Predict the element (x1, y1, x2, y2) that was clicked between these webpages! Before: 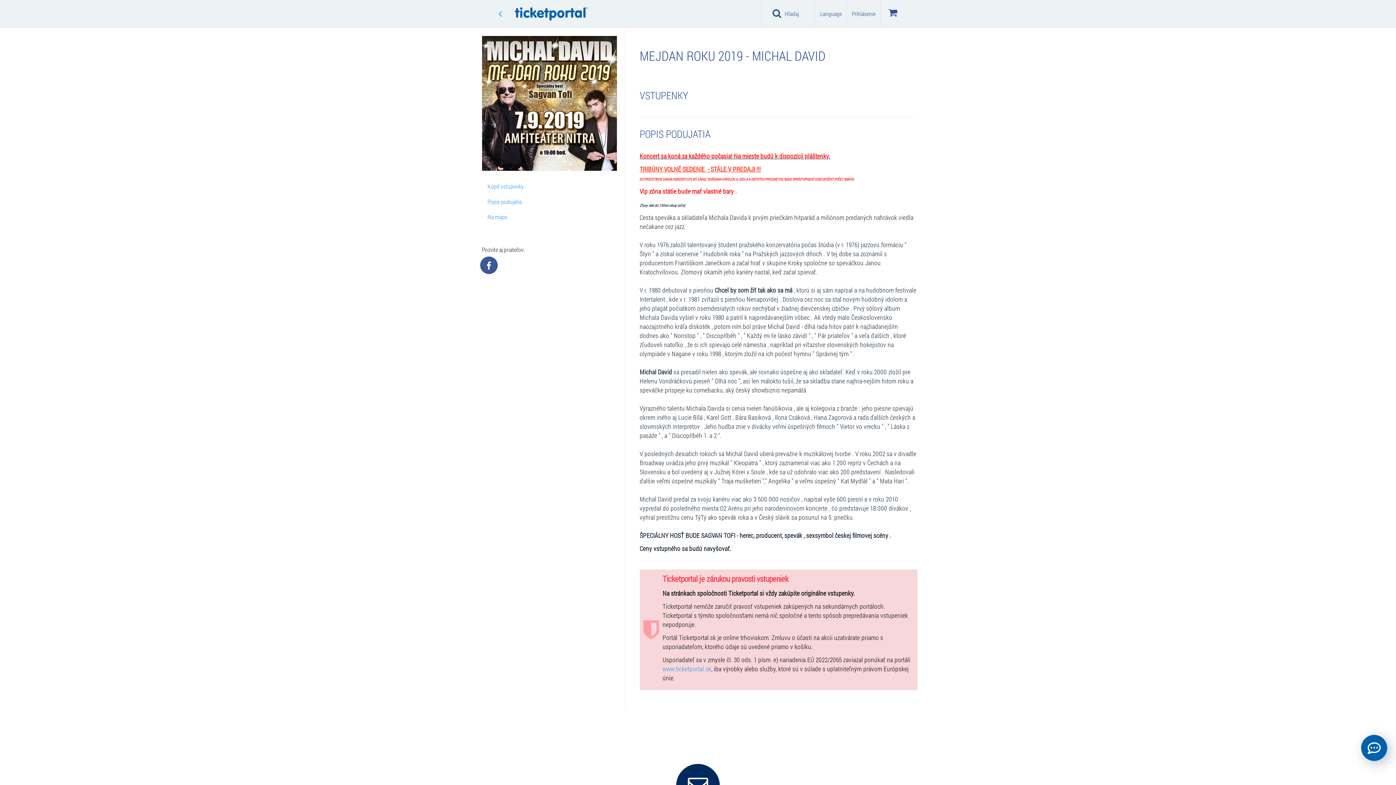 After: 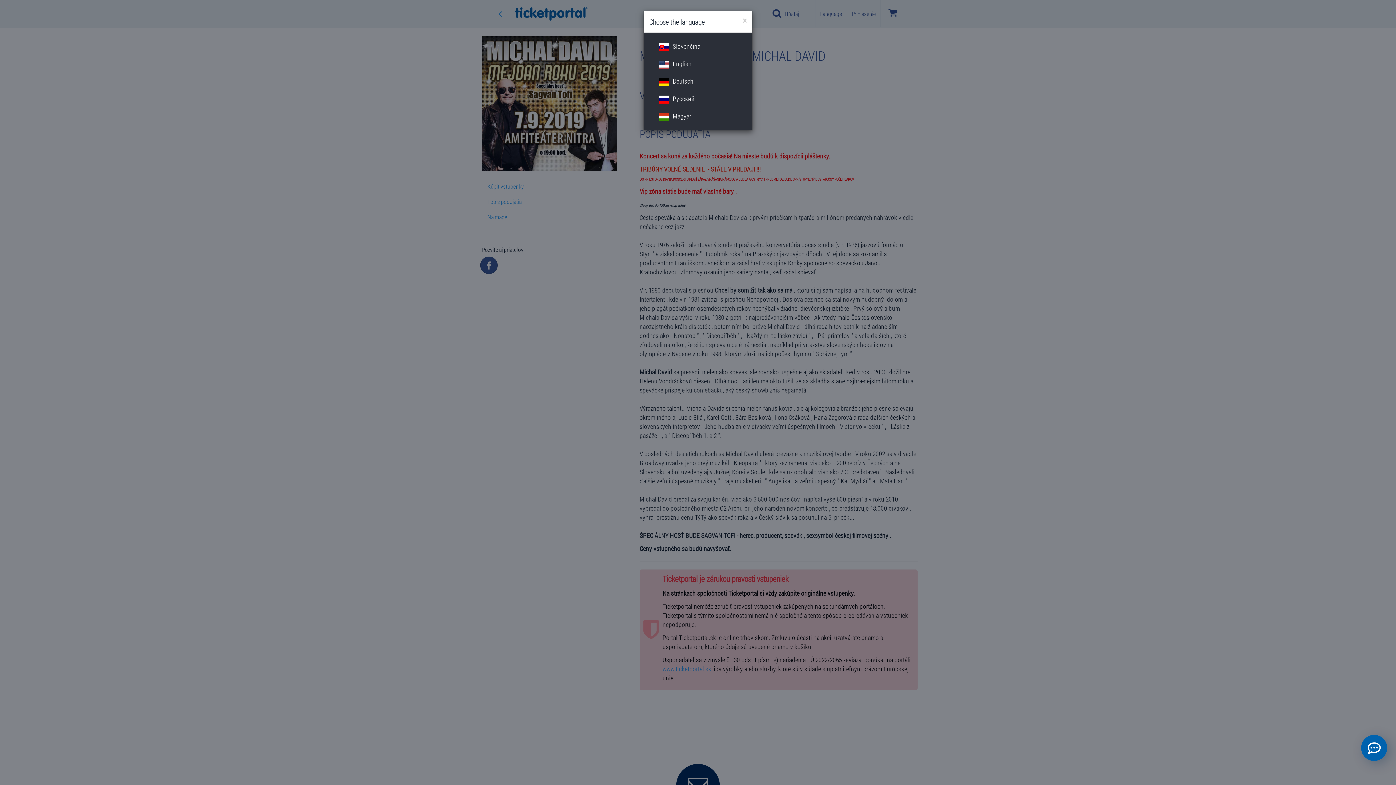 Action: bbox: (815, 0, 846, 27) label: Language